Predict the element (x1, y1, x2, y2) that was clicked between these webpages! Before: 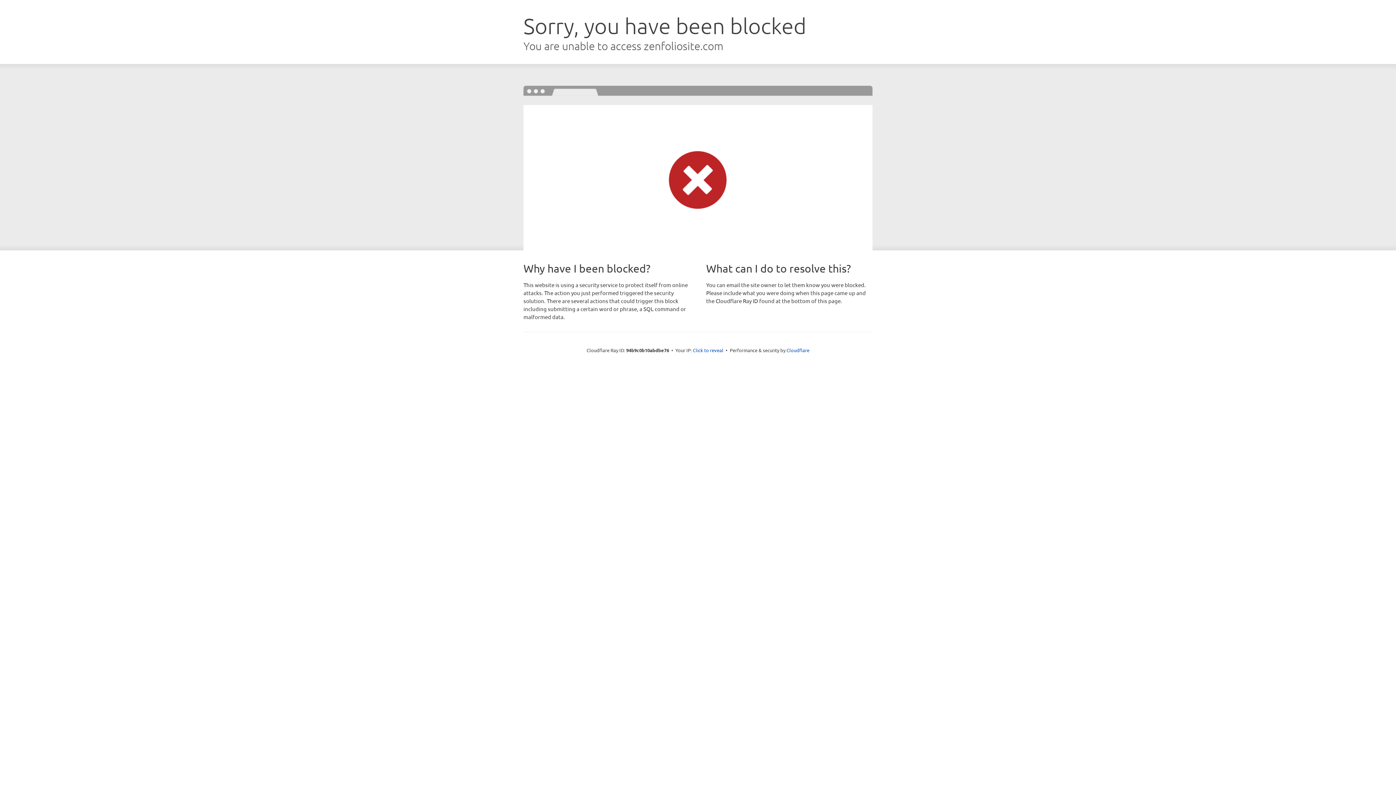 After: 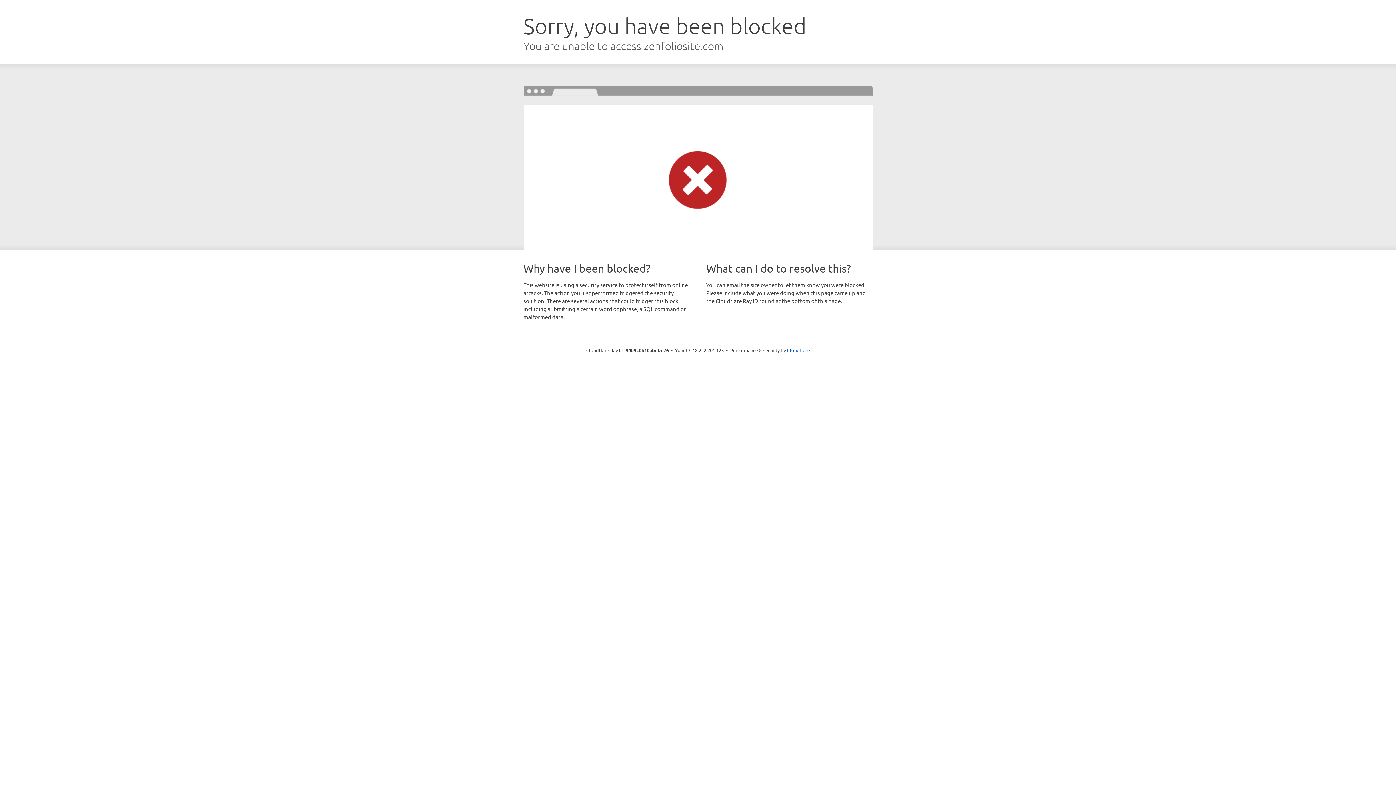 Action: bbox: (693, 346, 723, 353) label: Click to reveal